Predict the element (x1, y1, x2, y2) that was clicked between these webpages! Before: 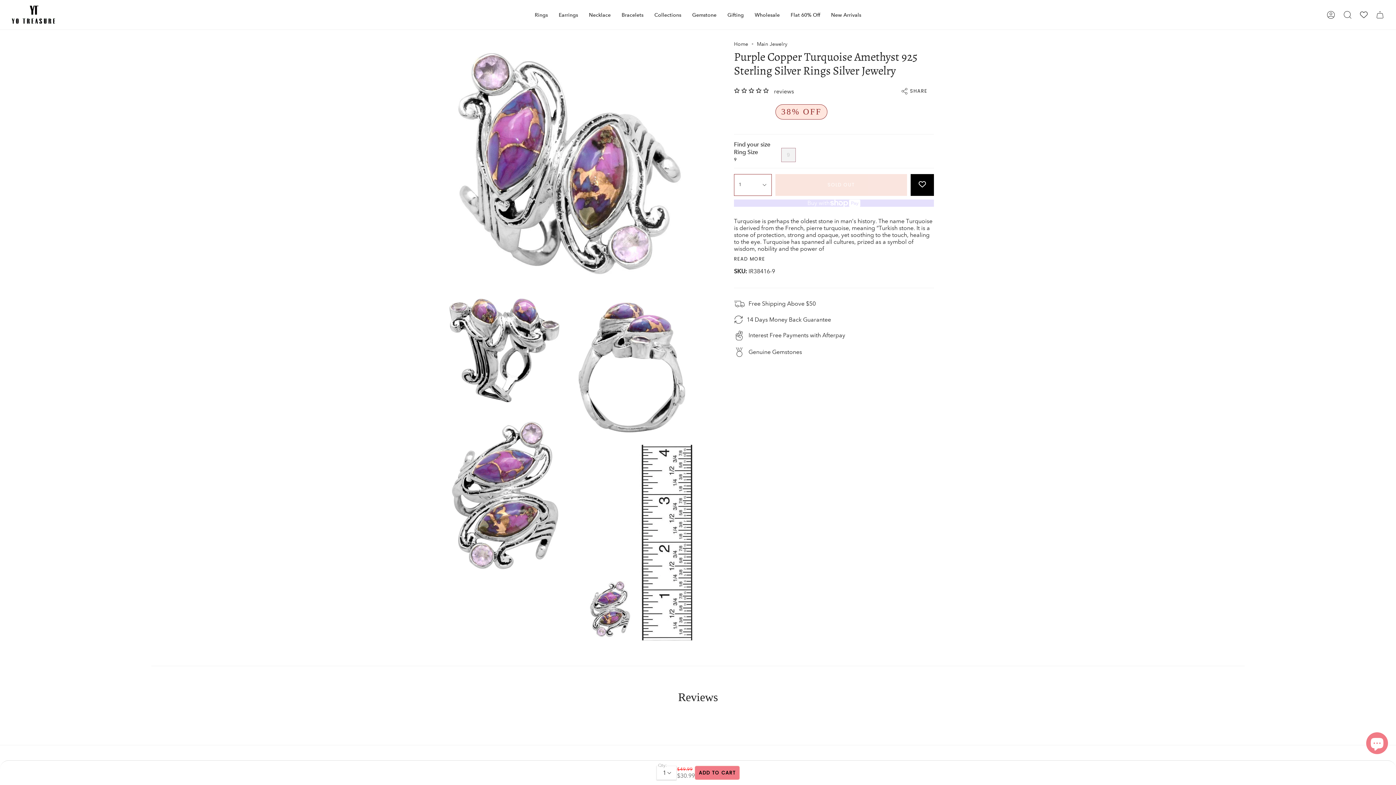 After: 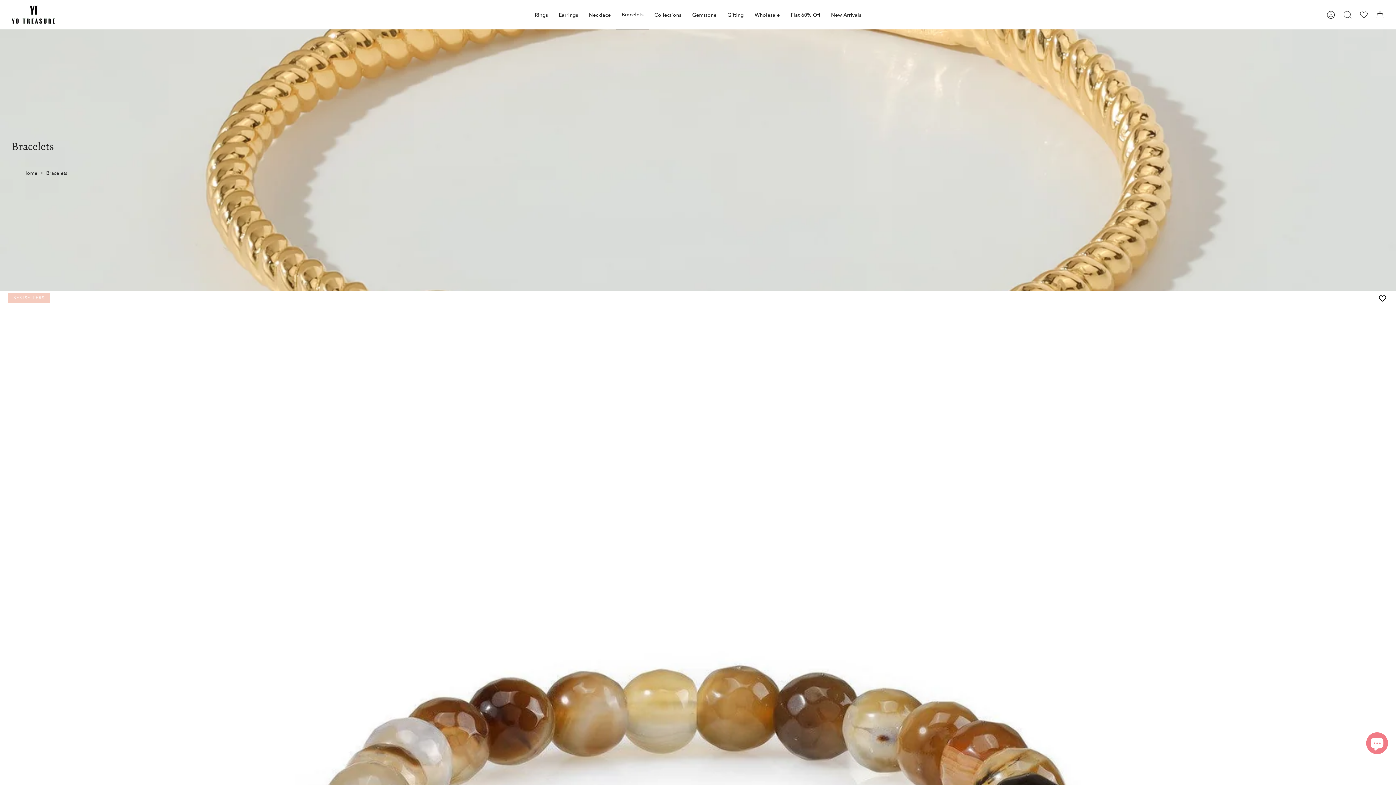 Action: bbox: (616, 0, 649, 29) label: Bracelets